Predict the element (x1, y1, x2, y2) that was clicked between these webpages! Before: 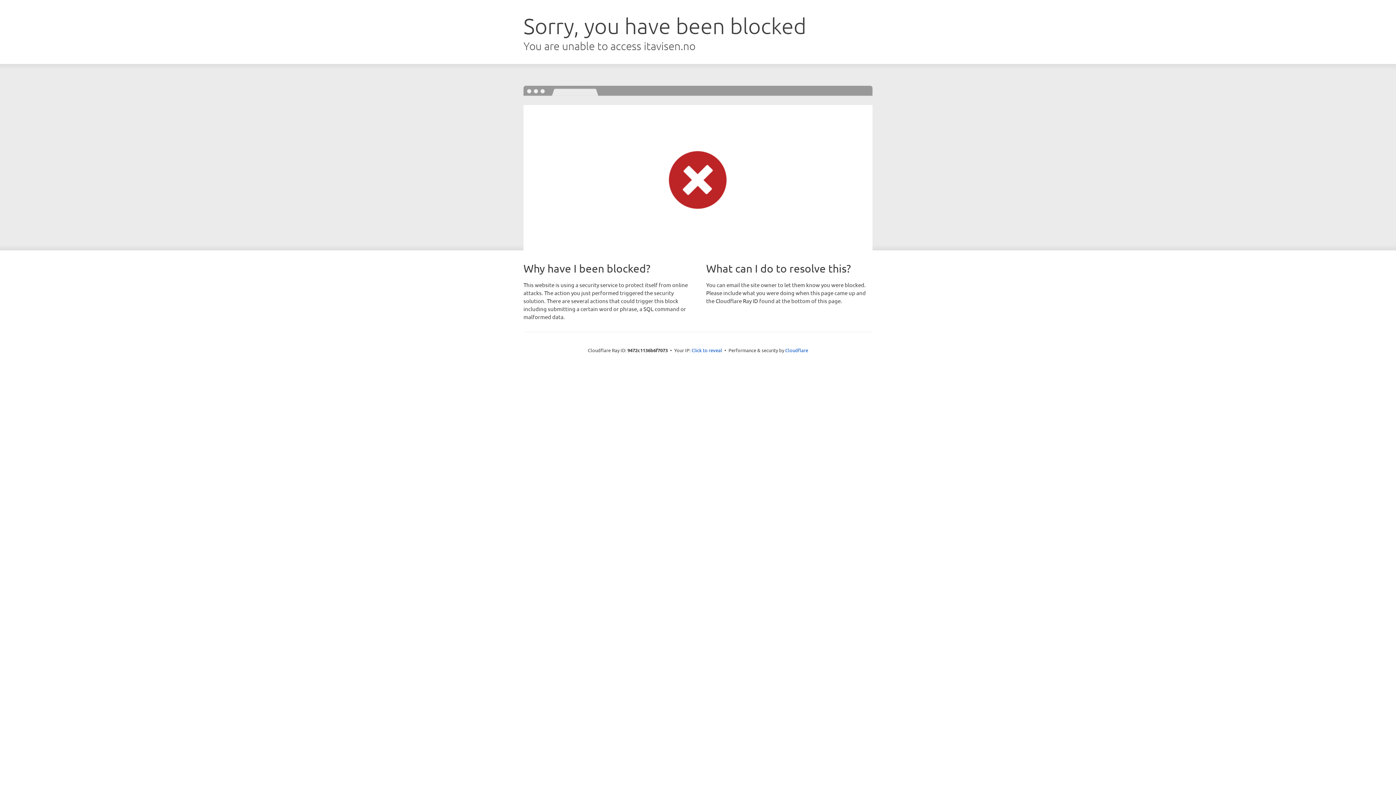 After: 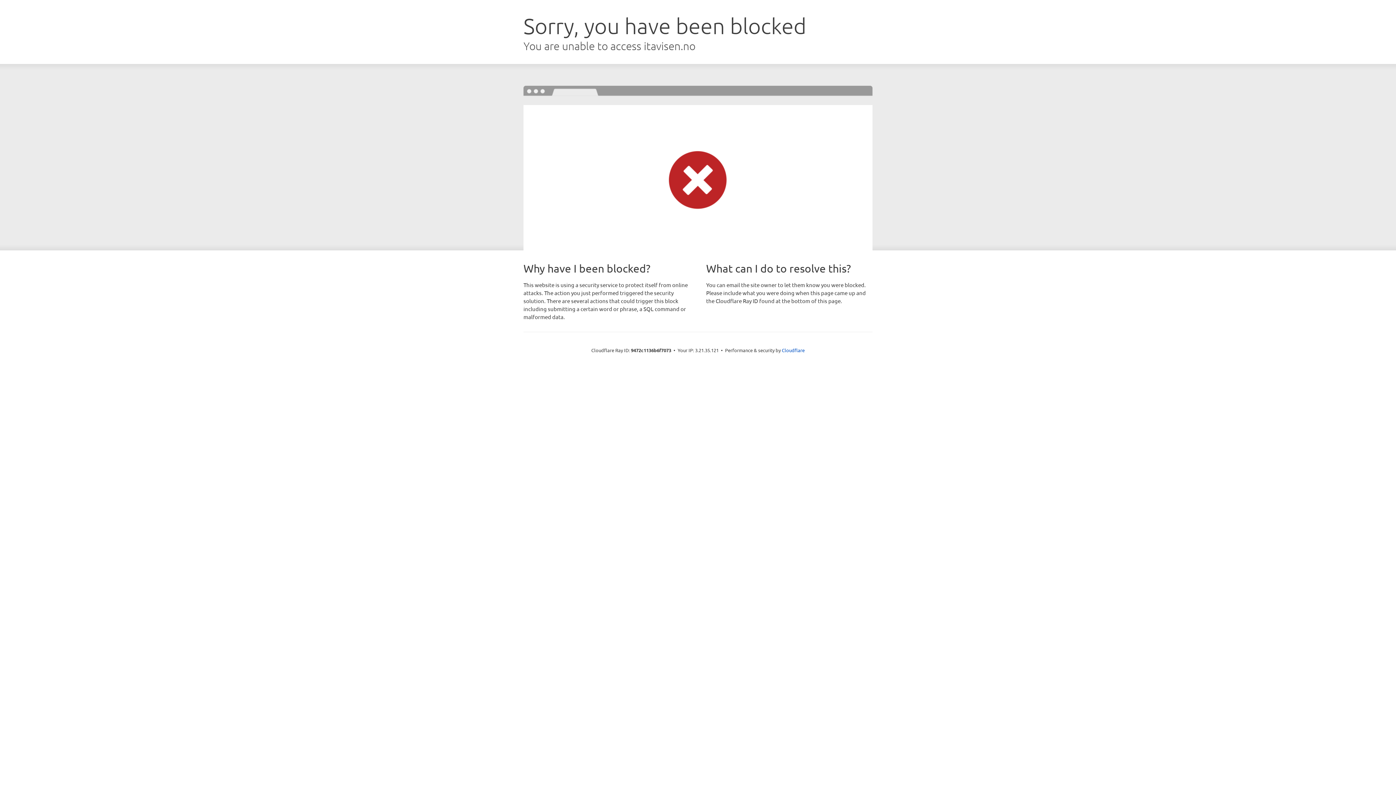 Action: label: Click to reveal bbox: (691, 346, 722, 353)